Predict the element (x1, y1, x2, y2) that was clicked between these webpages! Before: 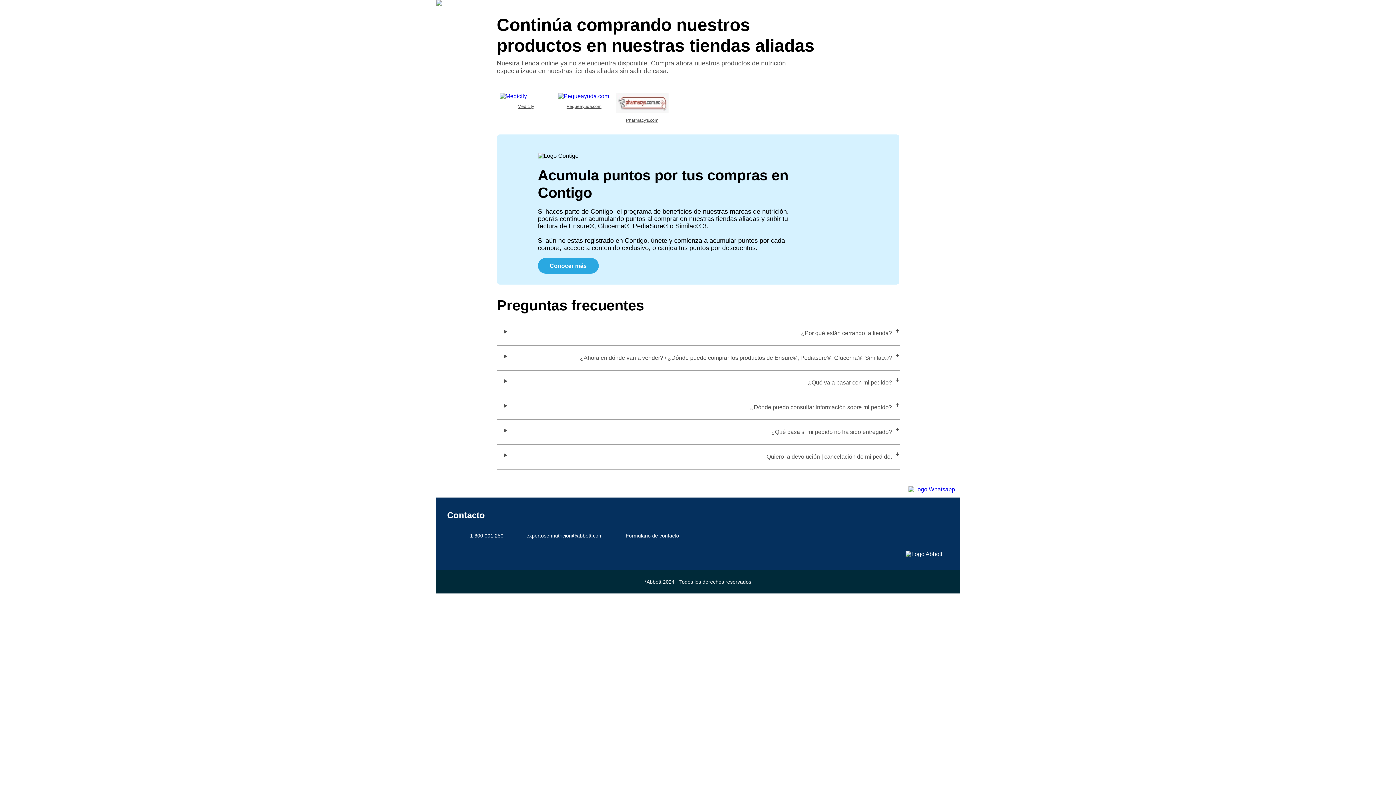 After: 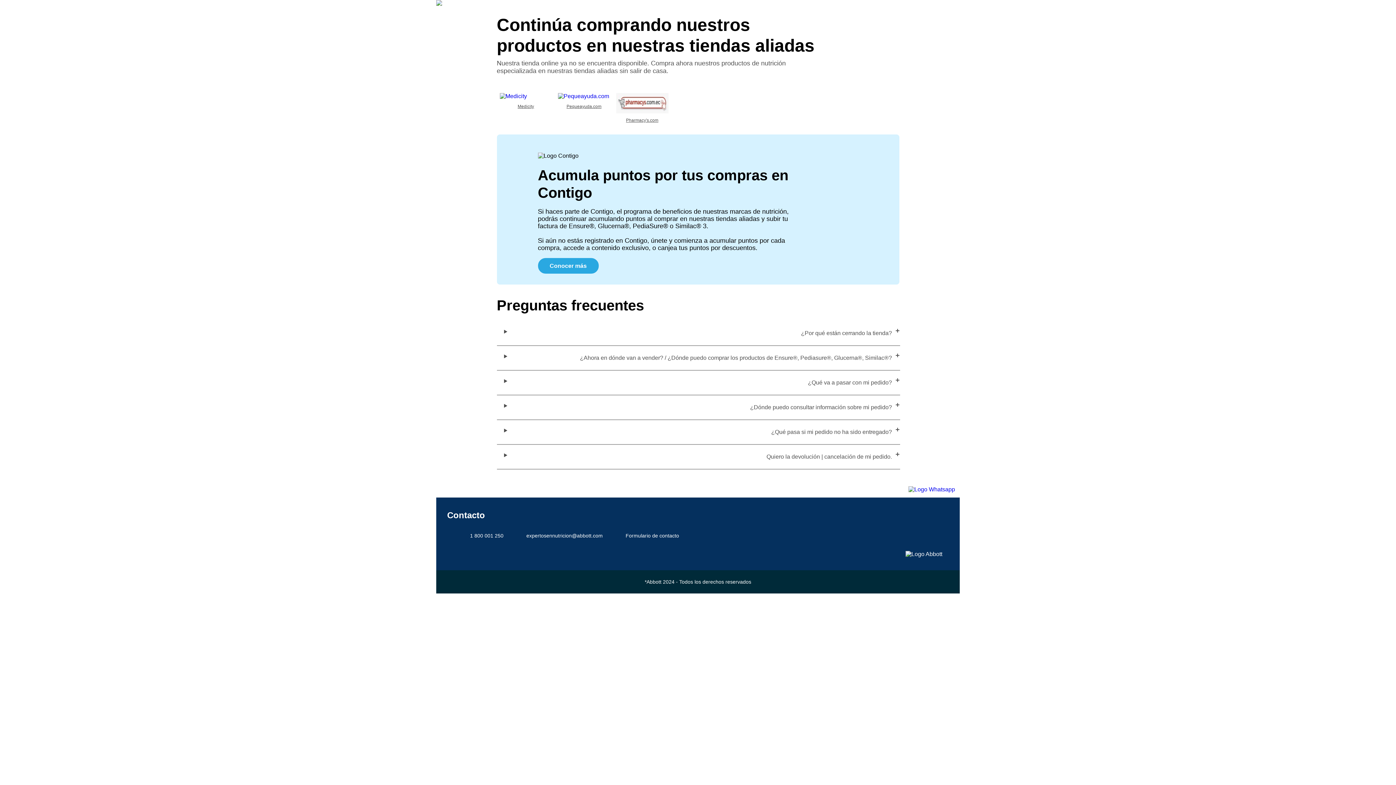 Action: label: Pequeayuda.com bbox: (555, 93, 613, 113)